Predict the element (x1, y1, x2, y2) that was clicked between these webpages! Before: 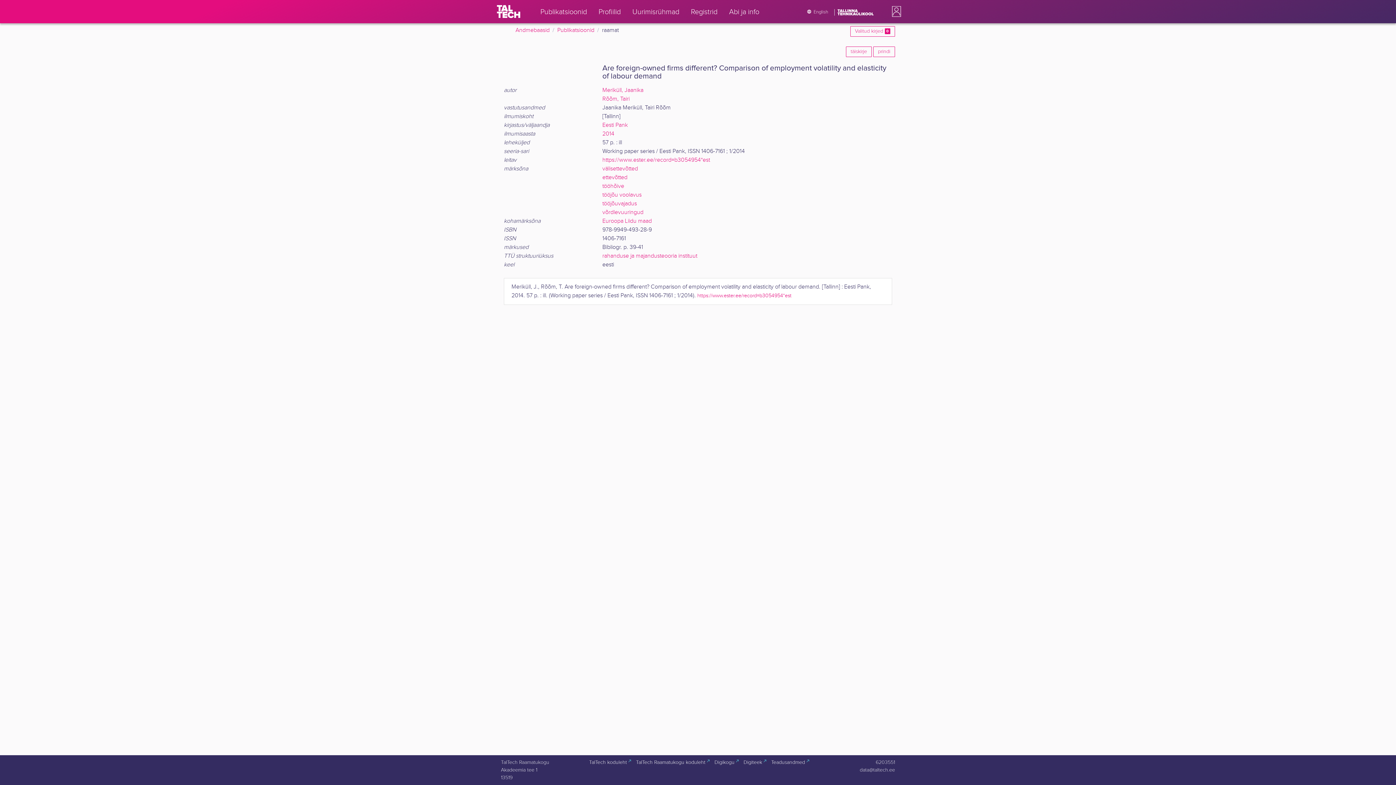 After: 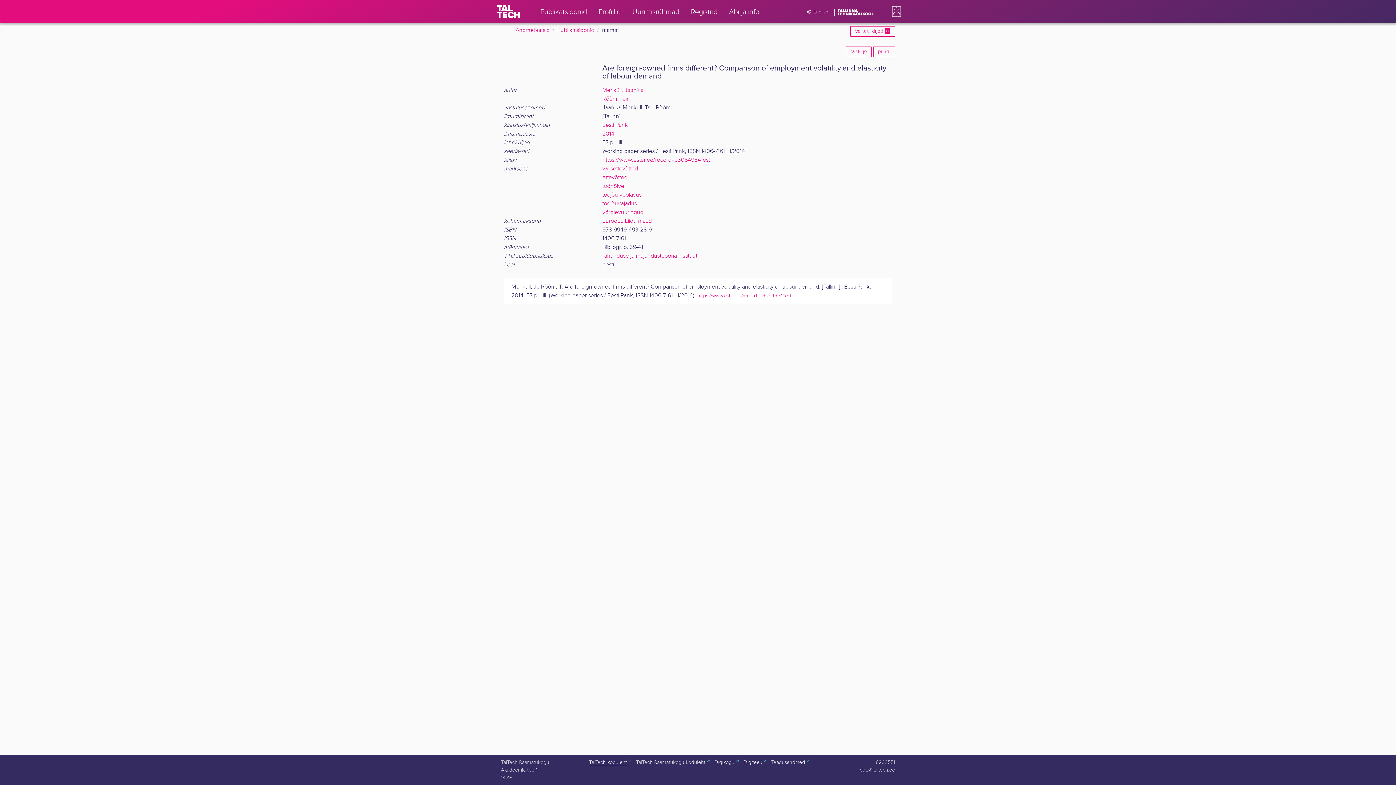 Action: label: TalTech koduleht
  bbox: (586, 757, 631, 768)